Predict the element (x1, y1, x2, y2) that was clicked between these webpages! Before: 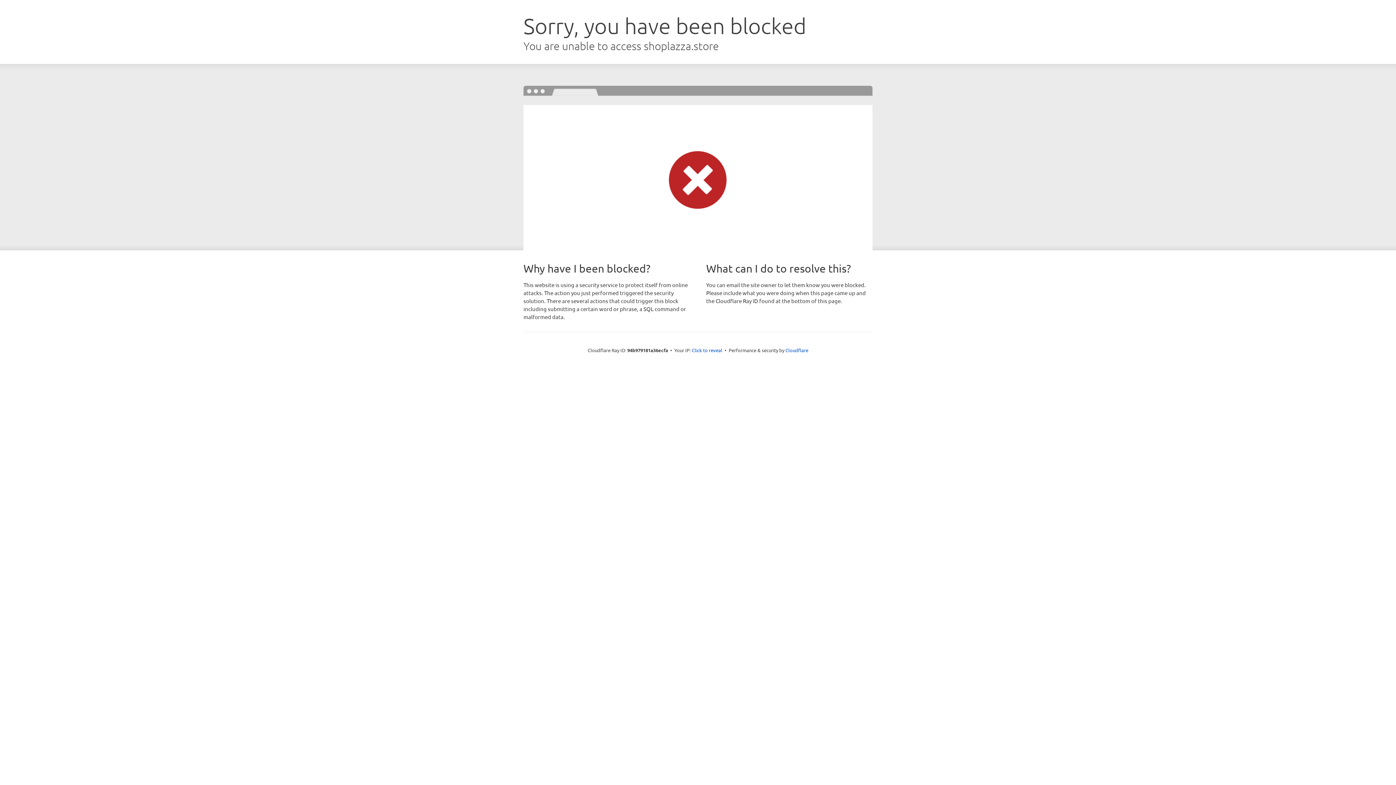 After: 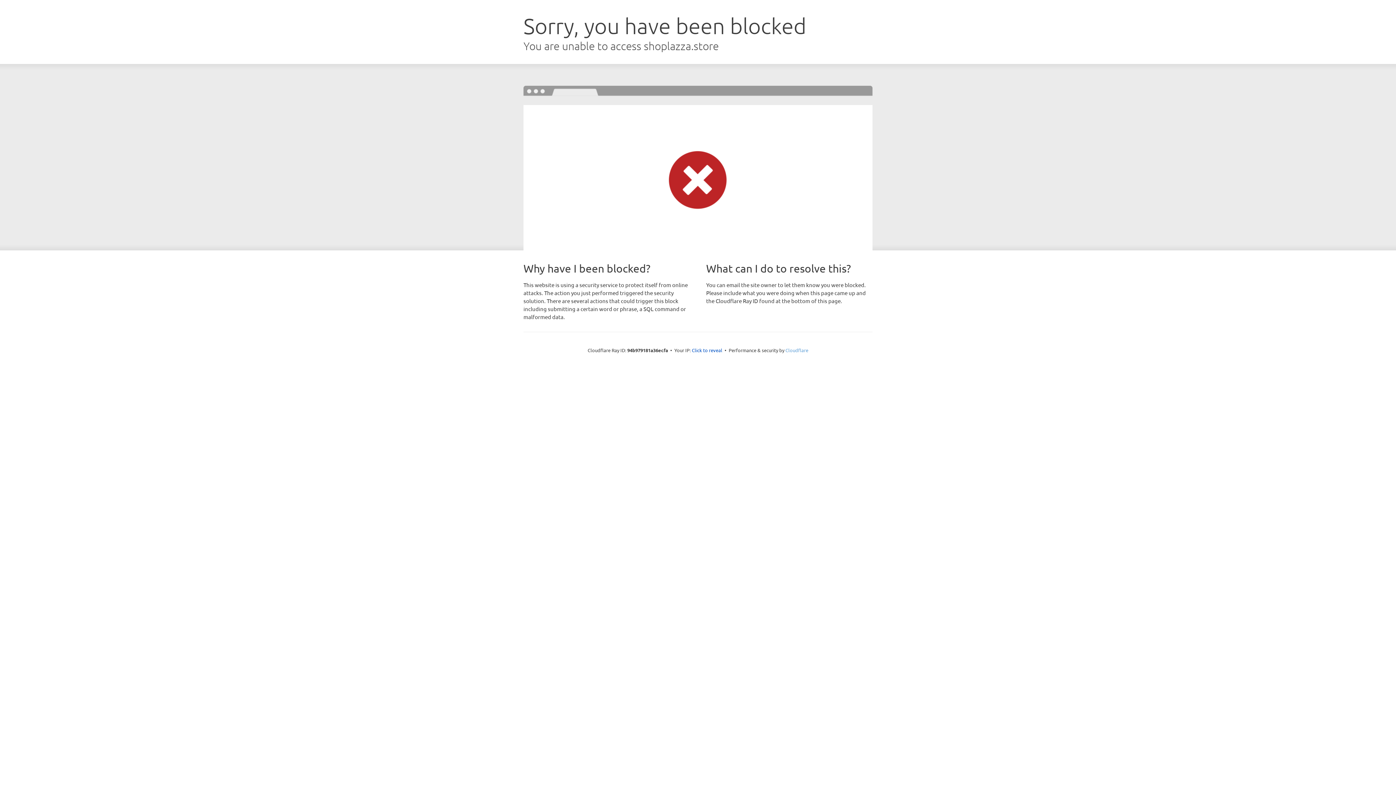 Action: bbox: (785, 347, 808, 353) label: Cloudflare